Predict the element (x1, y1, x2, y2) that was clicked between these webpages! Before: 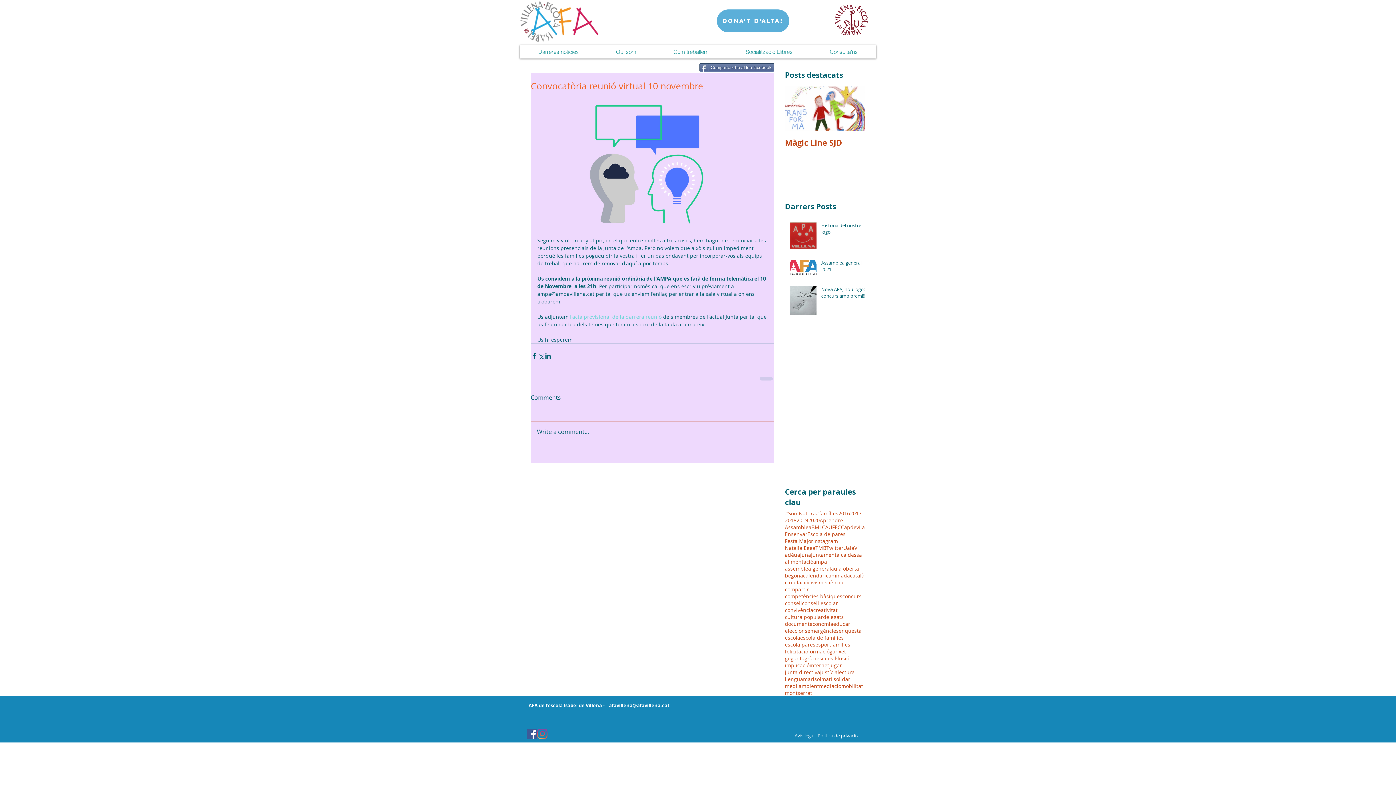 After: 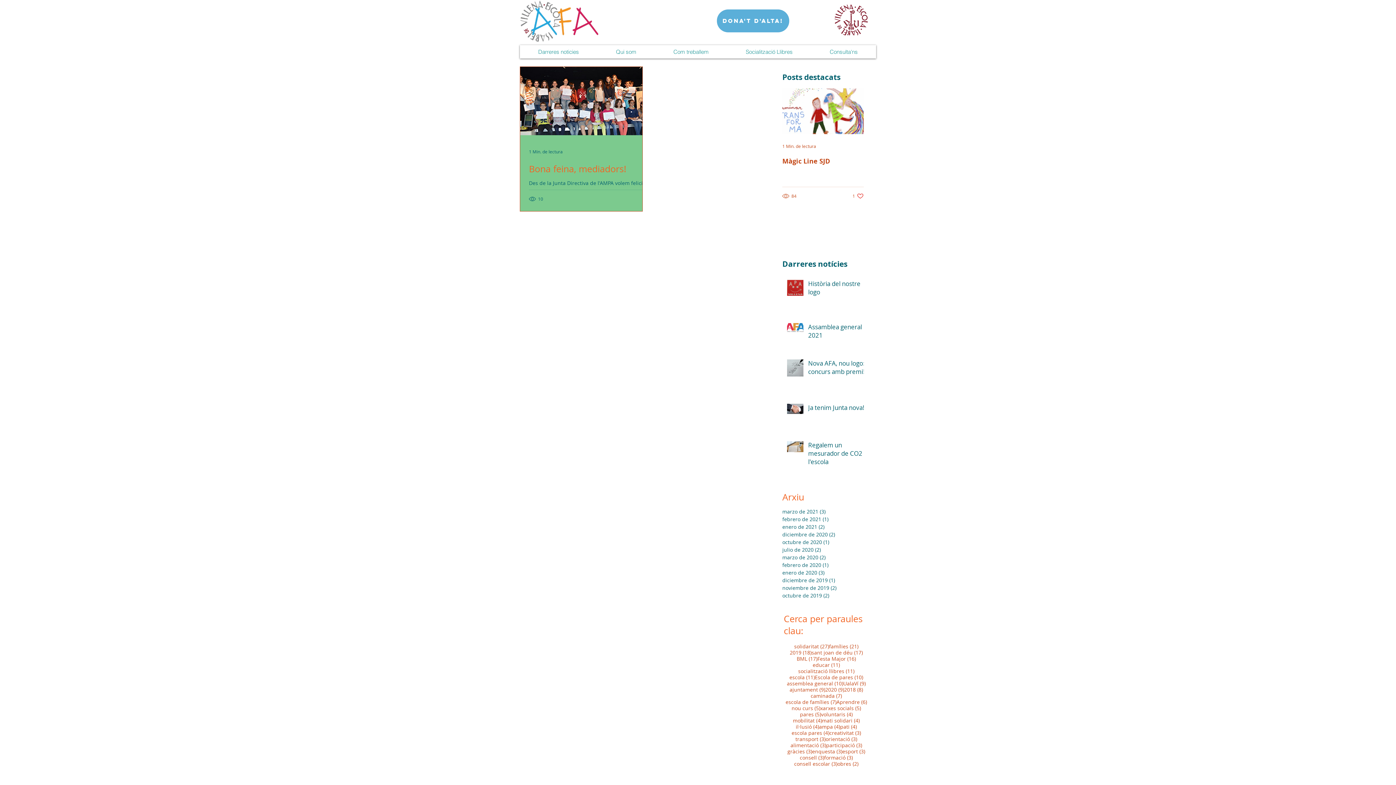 Action: label: mediació bbox: (819, 683, 841, 689)